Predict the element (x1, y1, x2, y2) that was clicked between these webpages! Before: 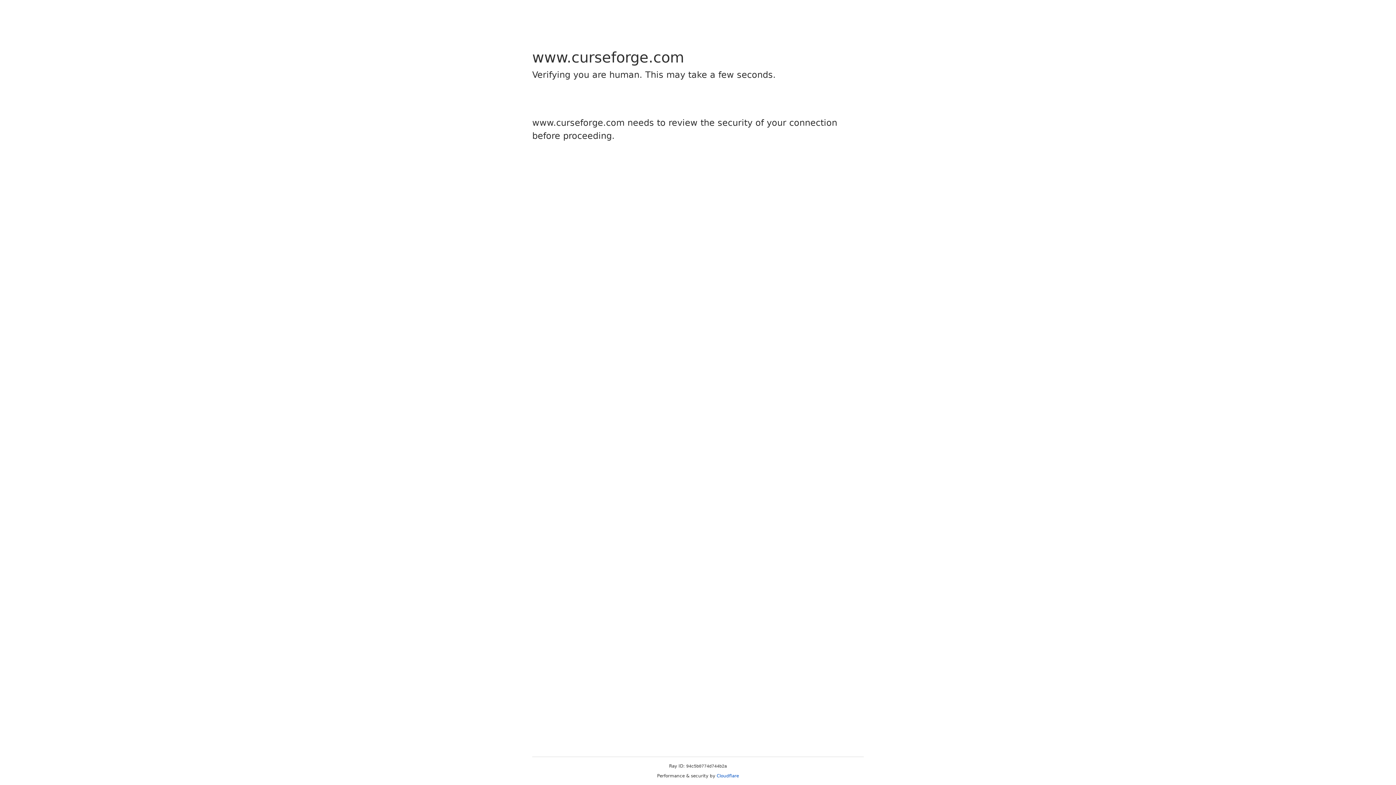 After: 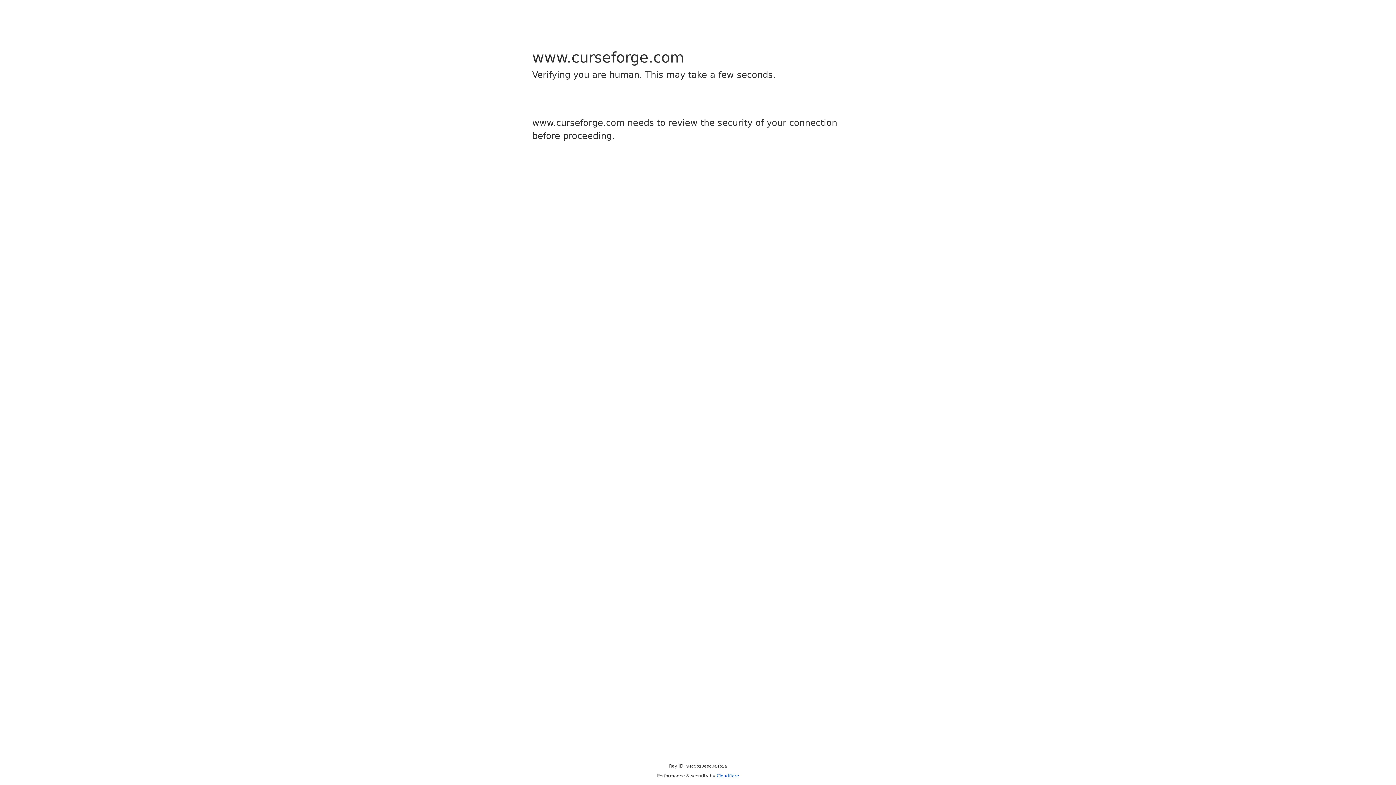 Action: label: Cloudflare bbox: (716, 773, 739, 778)